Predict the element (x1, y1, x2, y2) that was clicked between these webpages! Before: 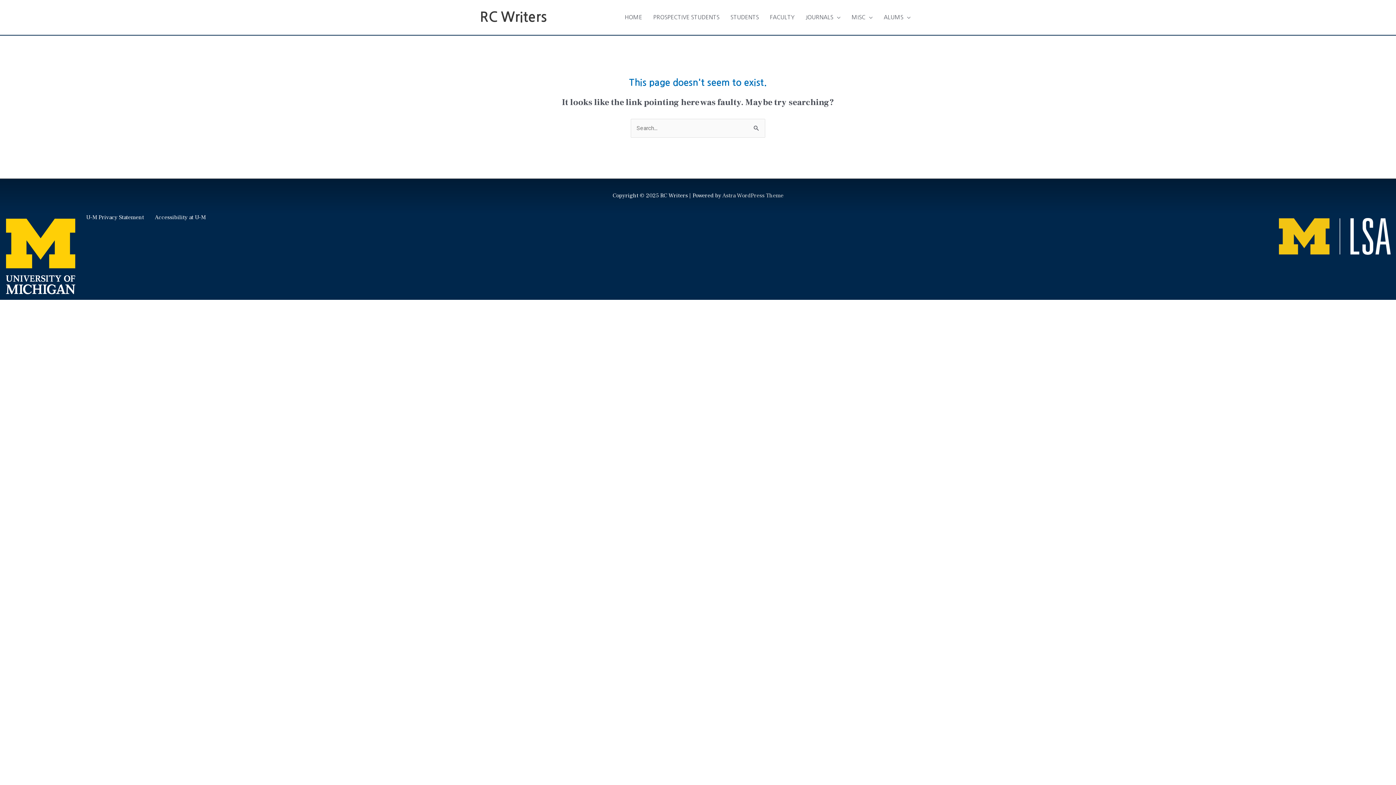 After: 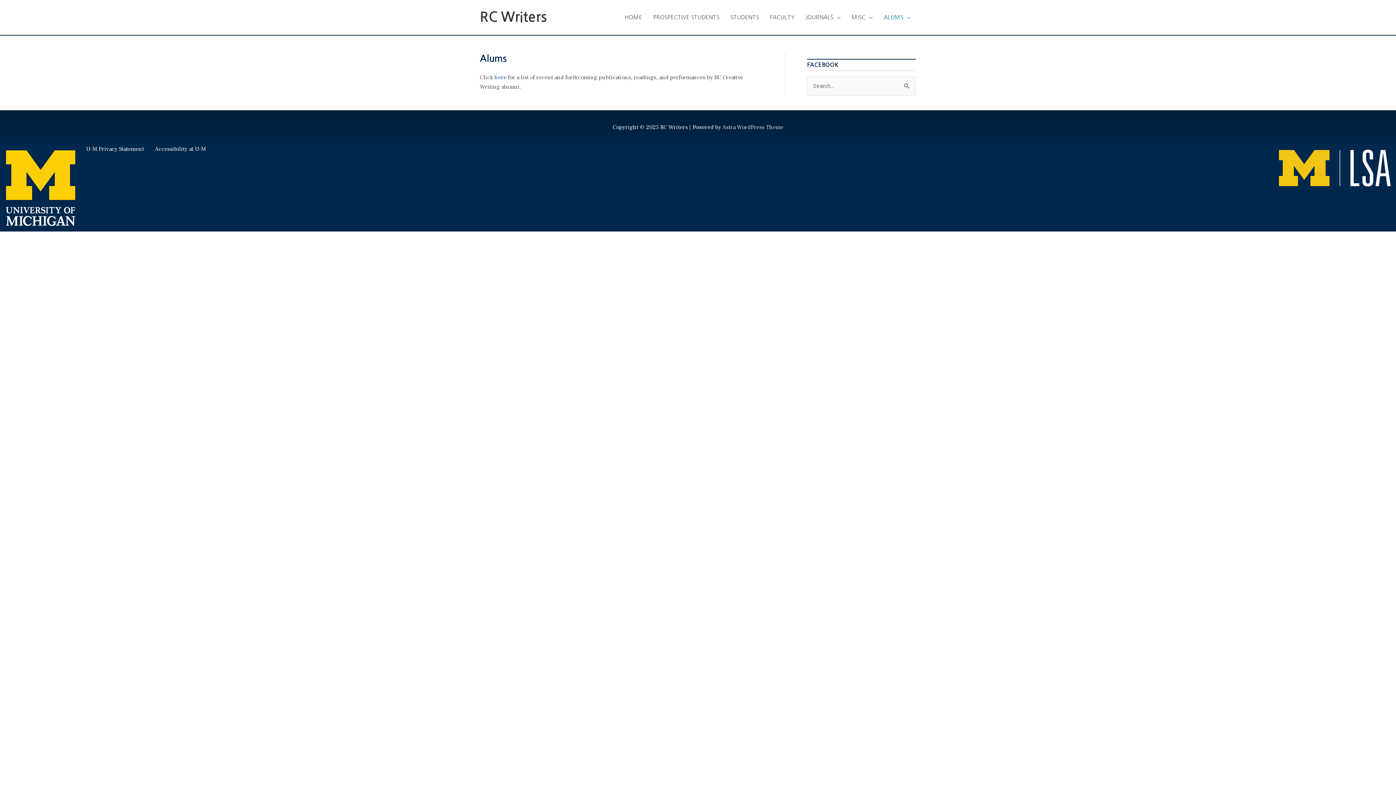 Action: label: ALUMS bbox: (878, 6, 916, 28)